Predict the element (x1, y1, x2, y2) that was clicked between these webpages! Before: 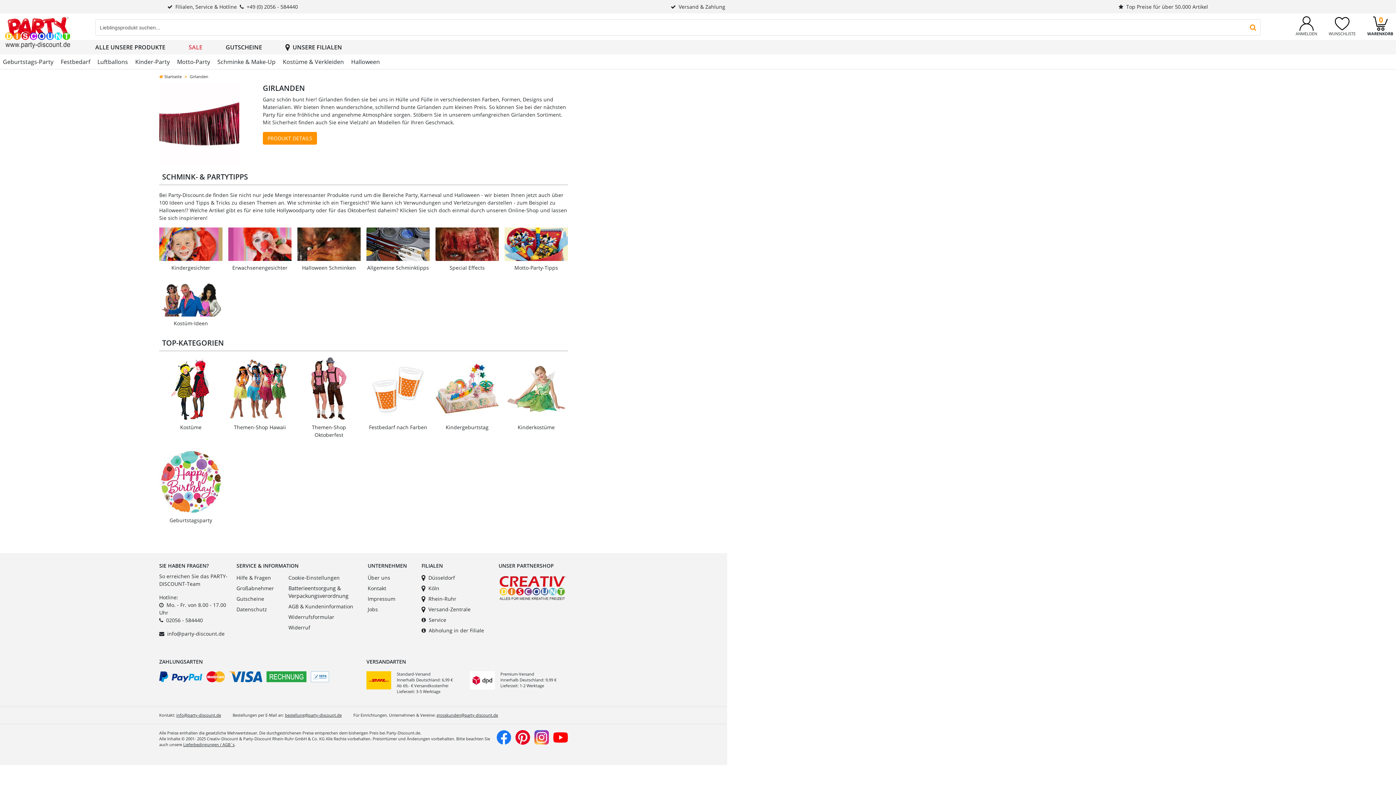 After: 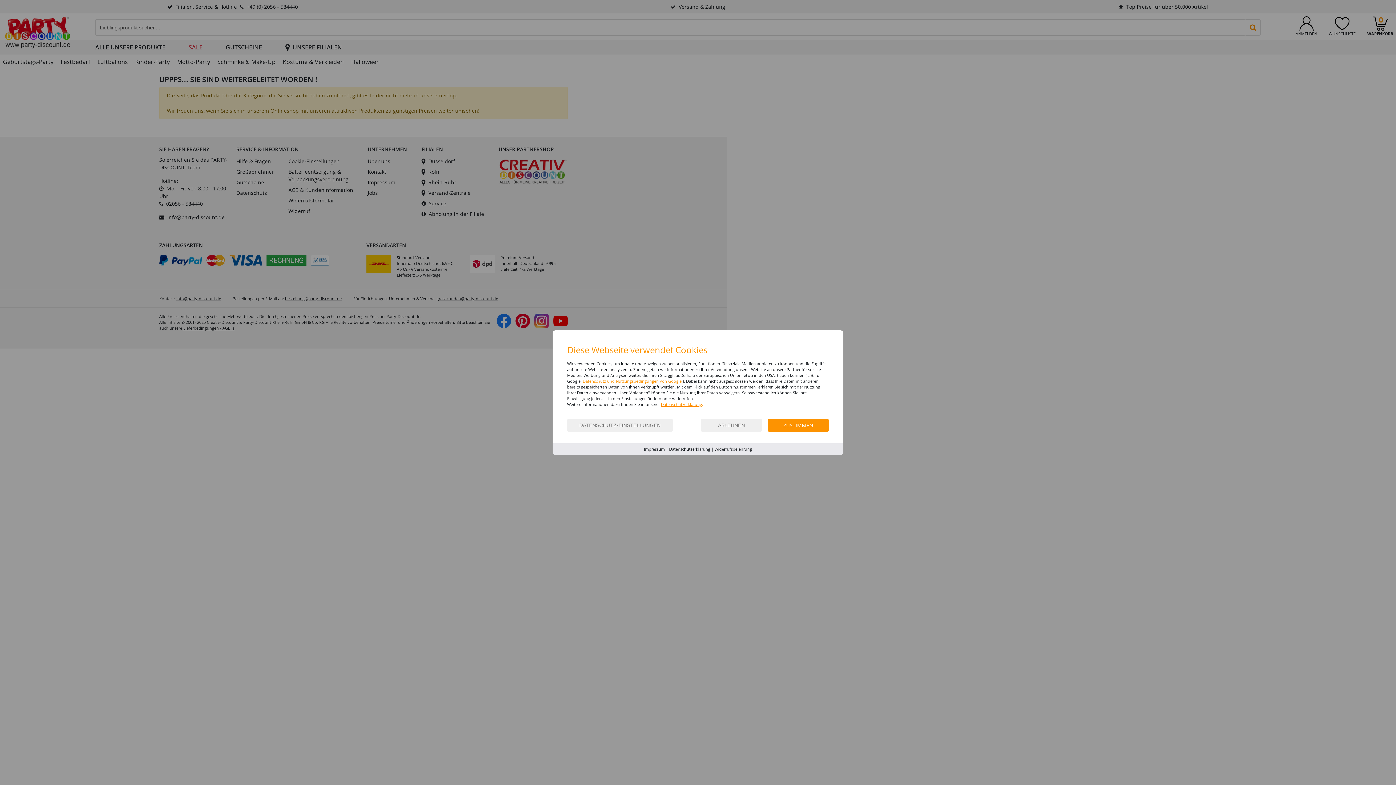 Action: label: Festbedarf nach Farben bbox: (366, 357, 429, 431)